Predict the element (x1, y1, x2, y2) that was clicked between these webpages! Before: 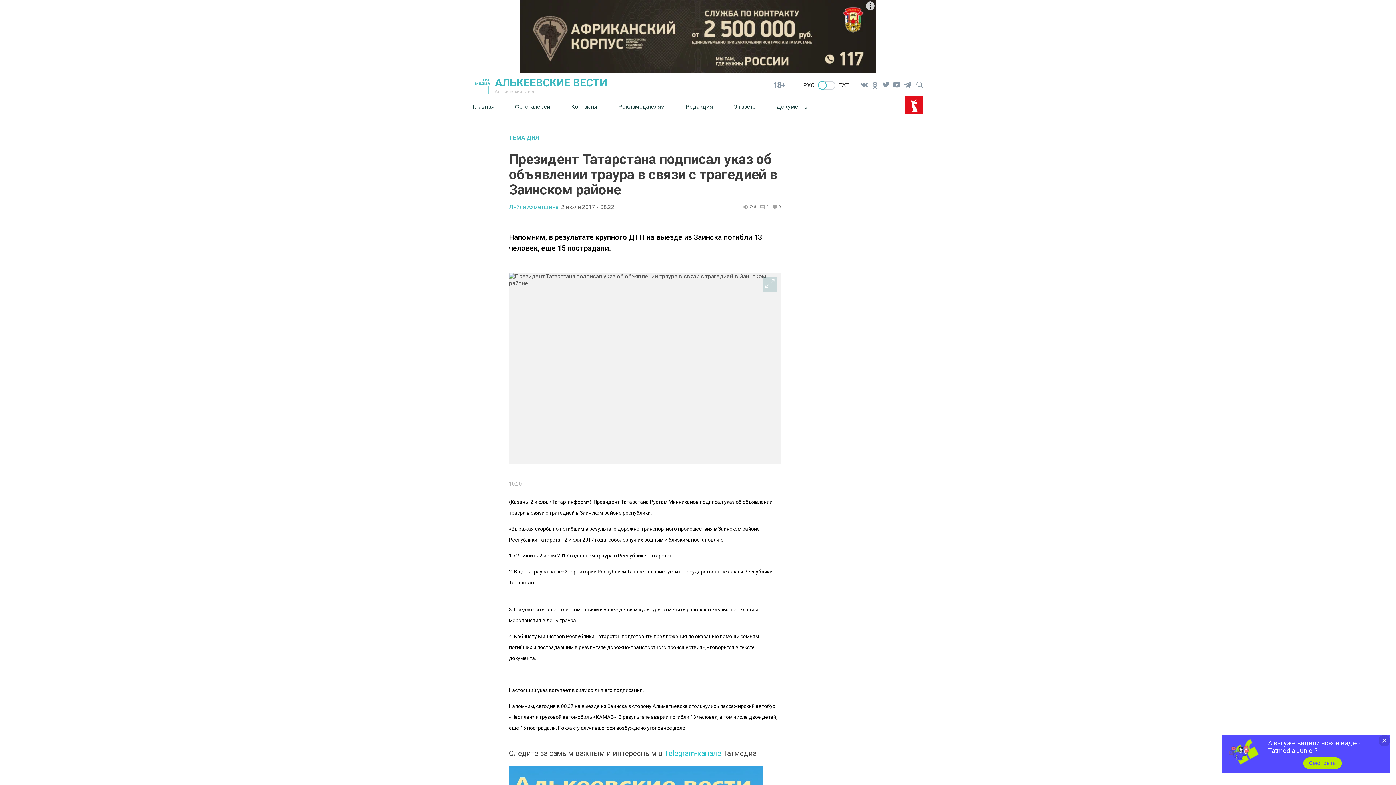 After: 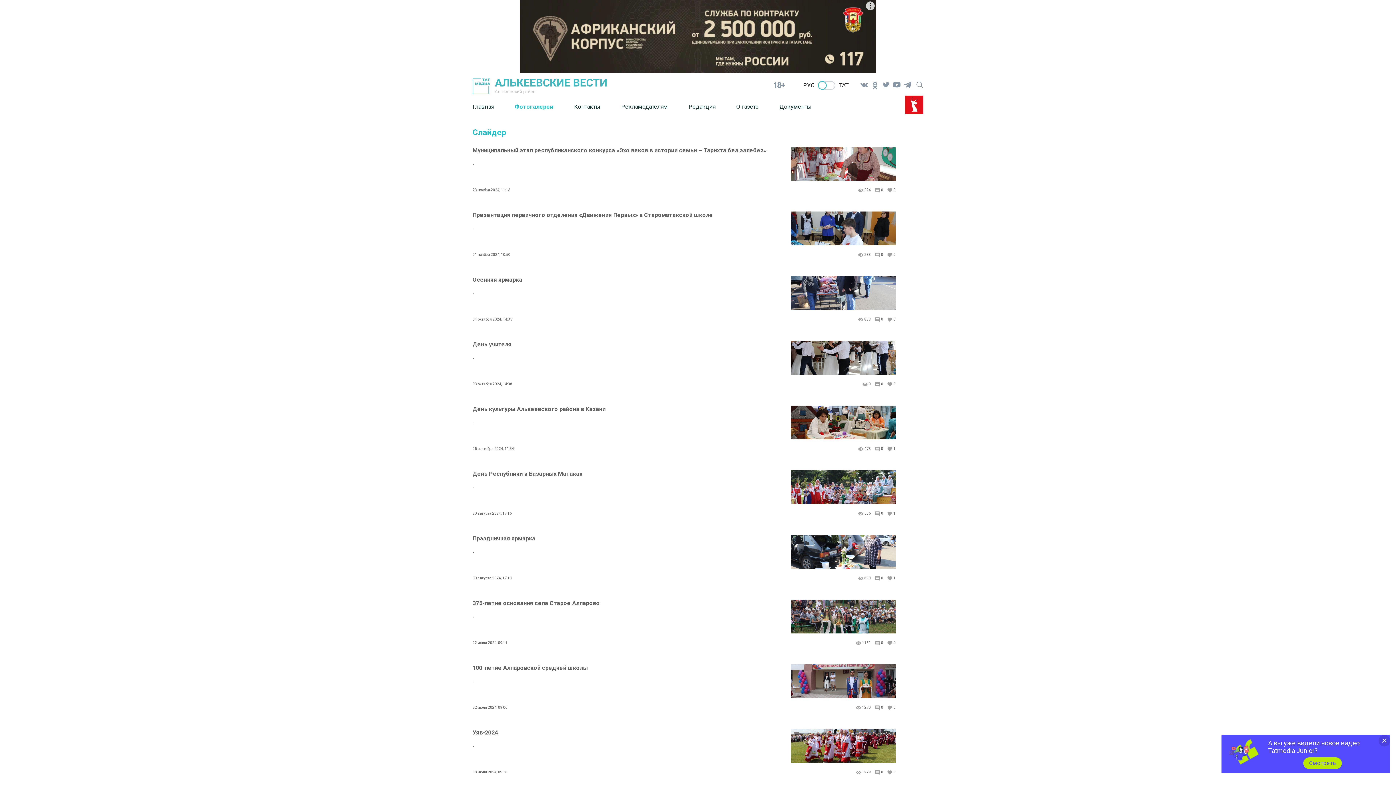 Action: label: Фотогалереи bbox: (514, 97, 571, 115)